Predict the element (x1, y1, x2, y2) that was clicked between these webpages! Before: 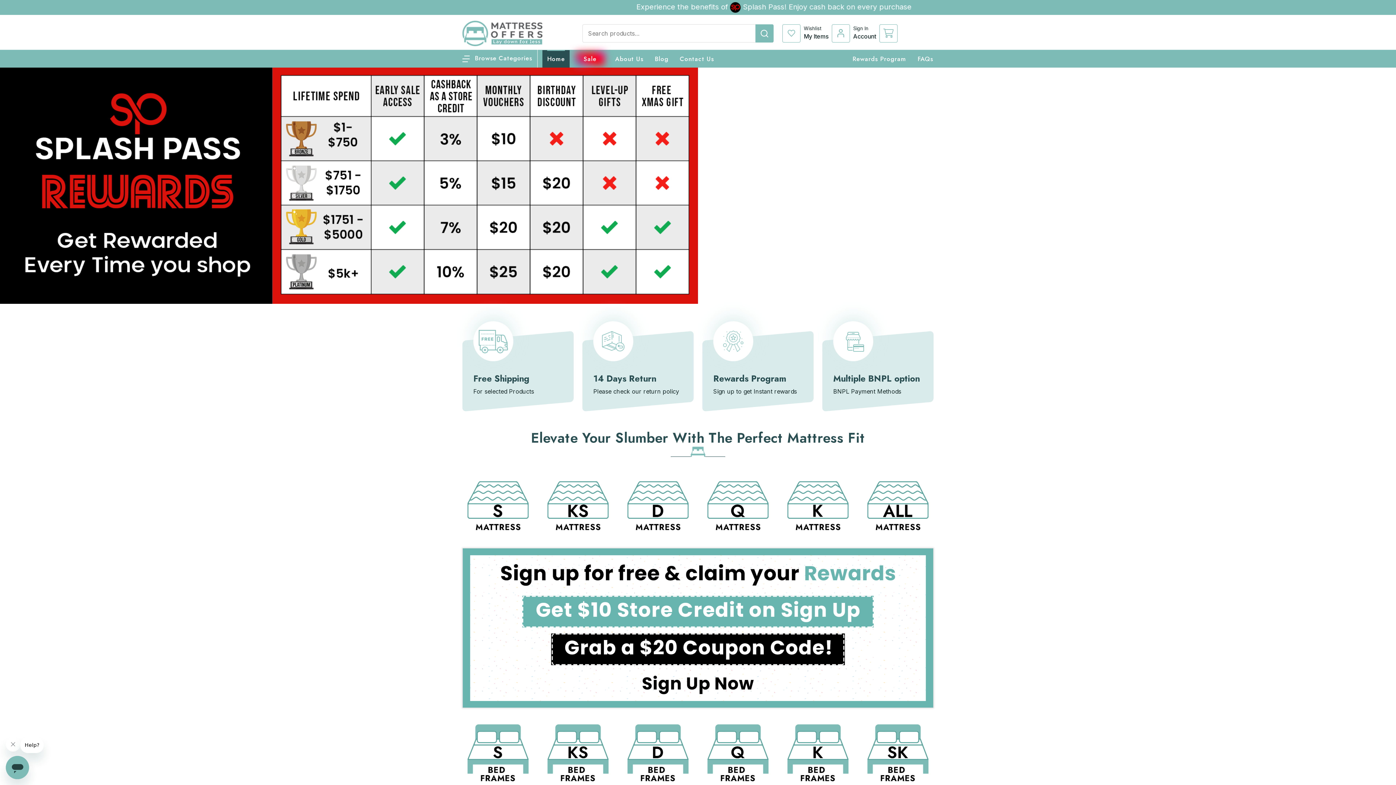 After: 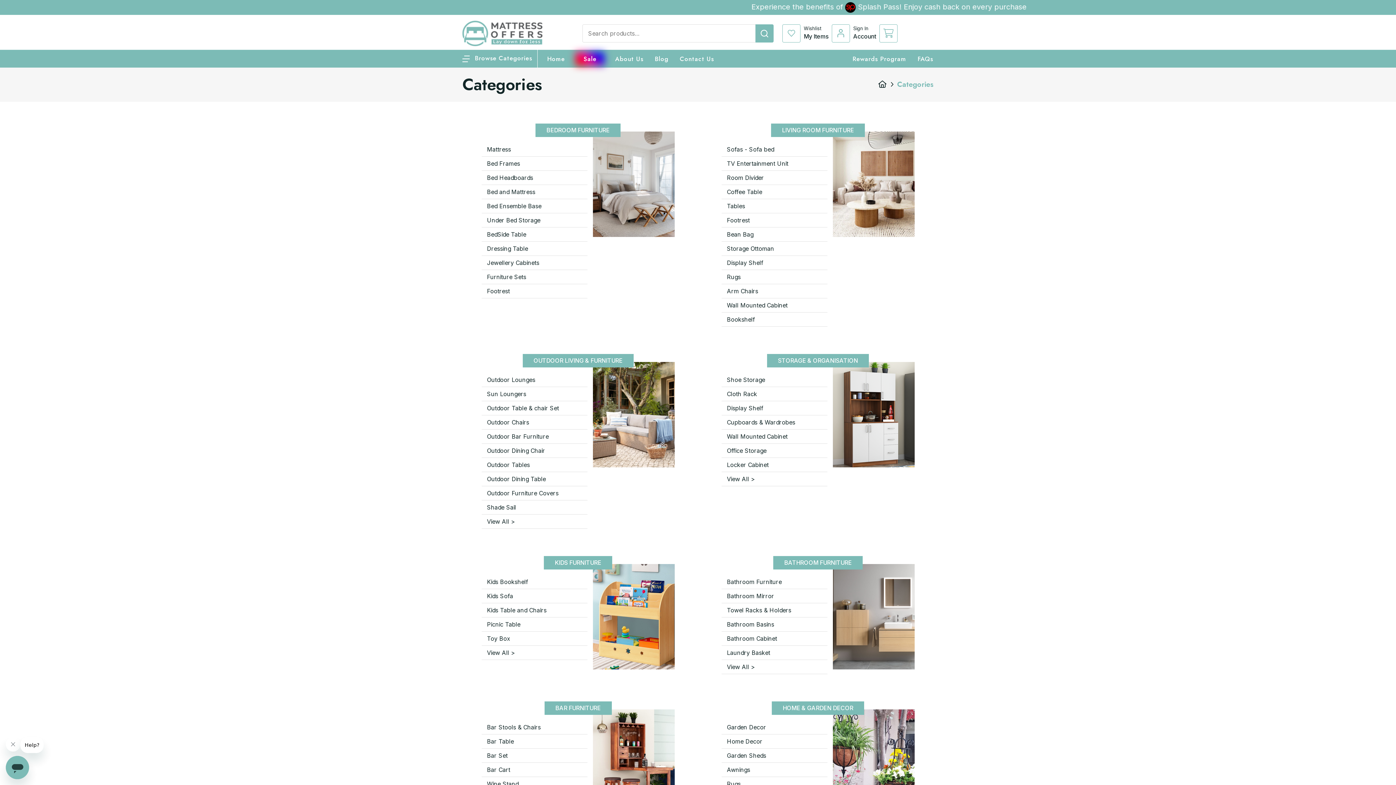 Action: label:  Browse Categories bbox: (462, 53, 532, 62)